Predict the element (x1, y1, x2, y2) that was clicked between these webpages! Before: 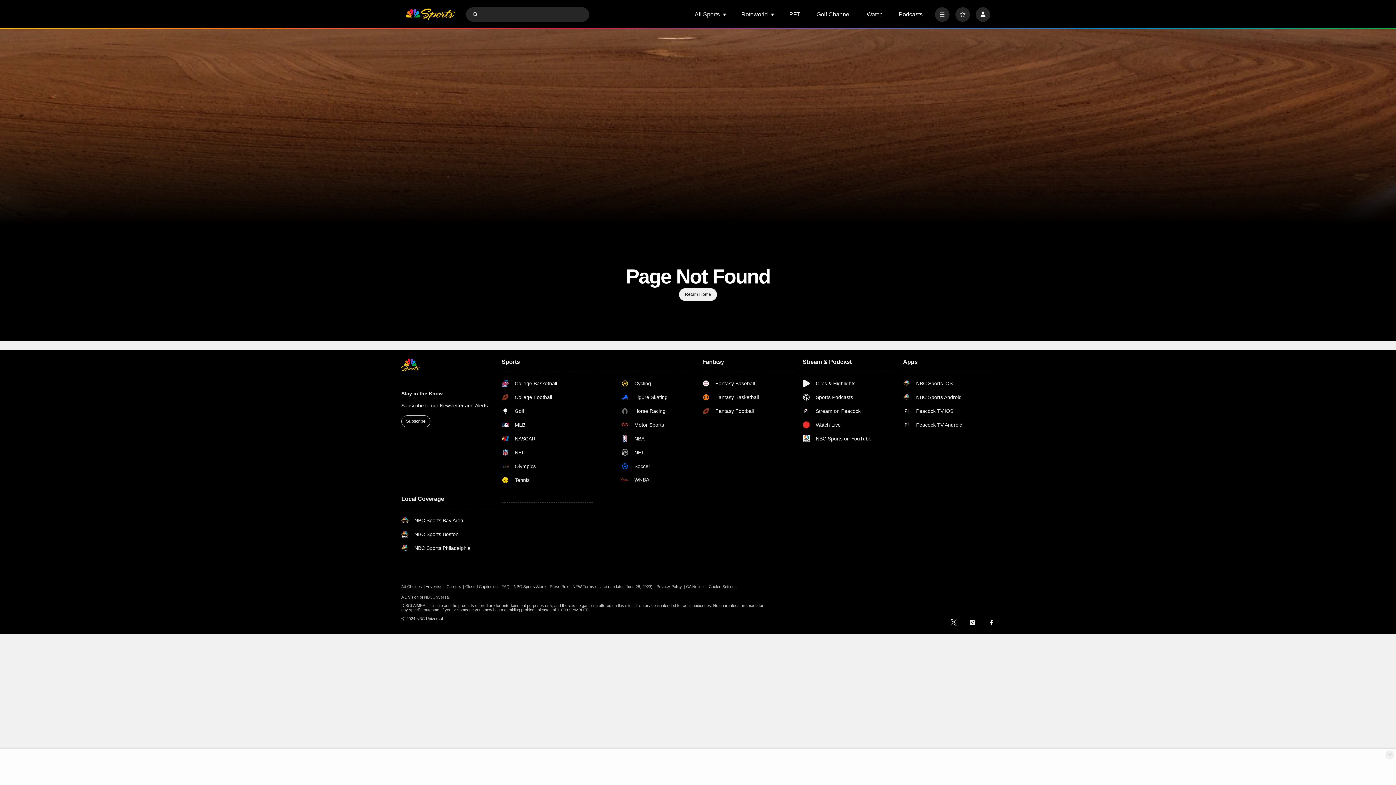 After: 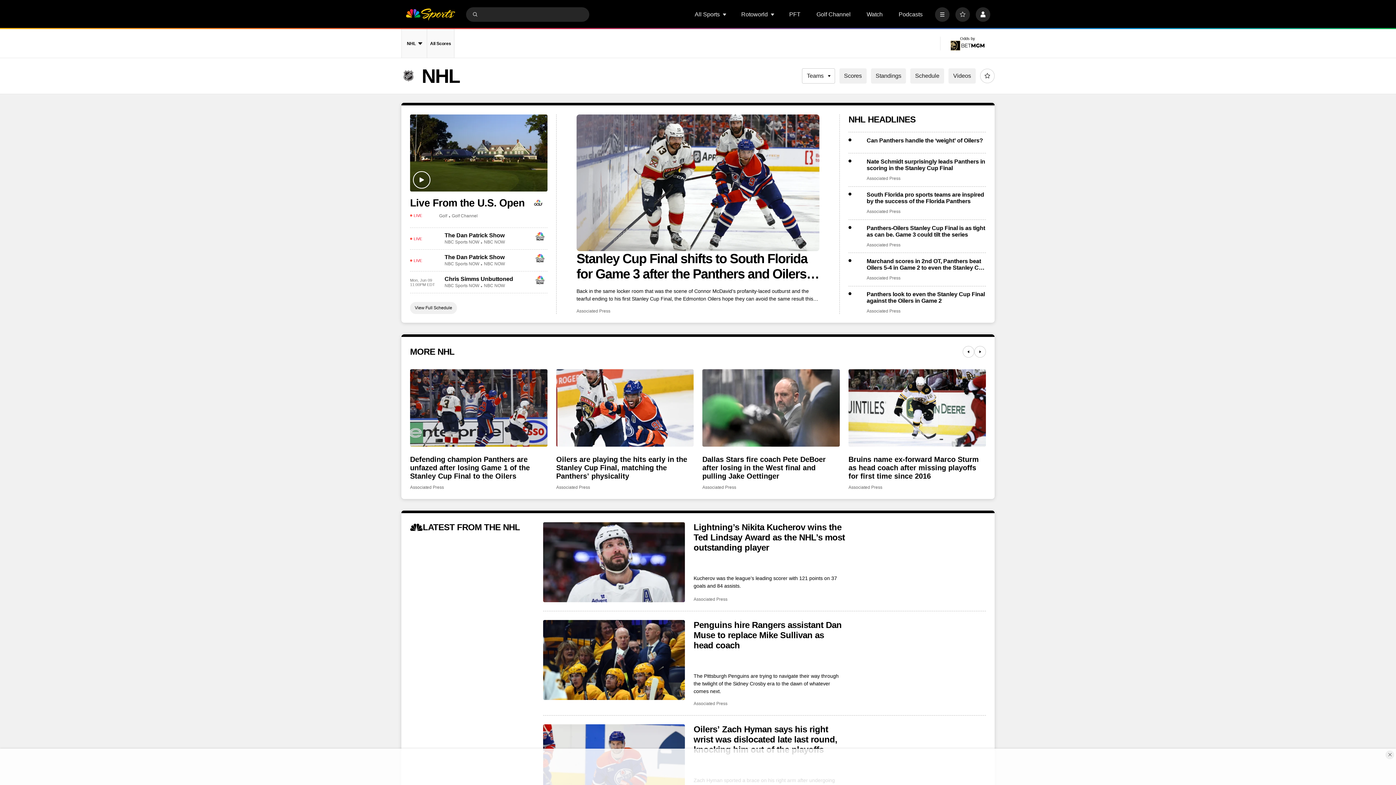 Action: bbox: (621, 449, 693, 456) label: NHL